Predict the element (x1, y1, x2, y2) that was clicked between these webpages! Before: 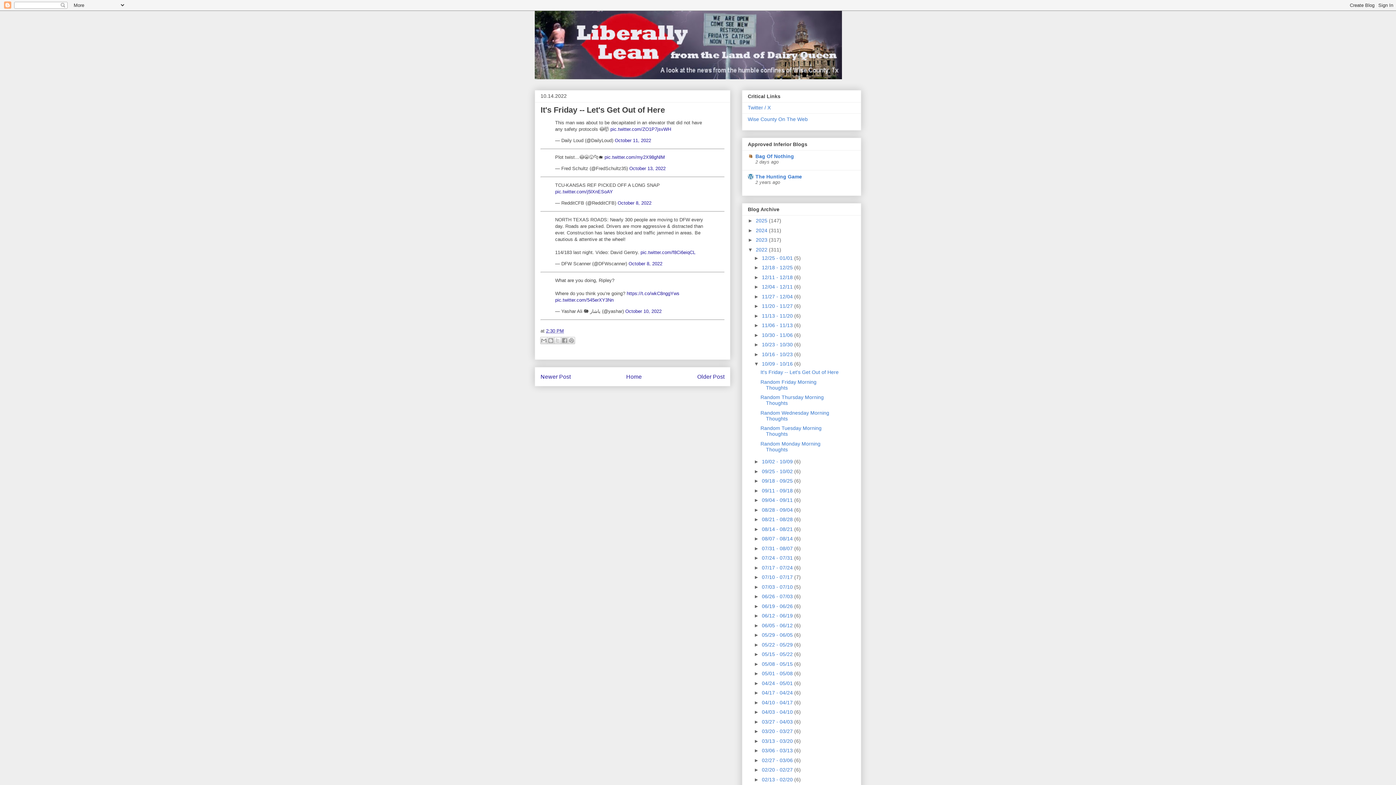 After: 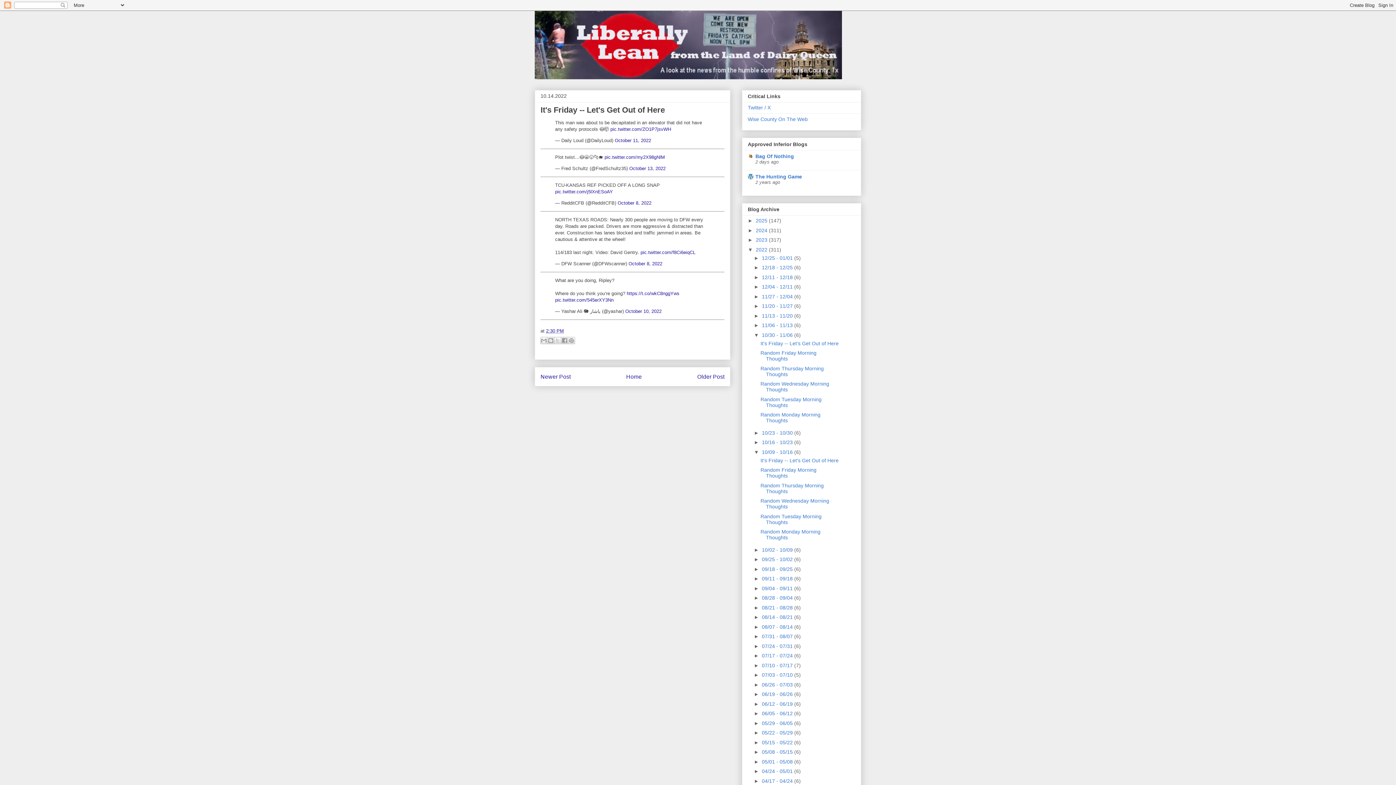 Action: label: ►   bbox: (754, 332, 762, 338)